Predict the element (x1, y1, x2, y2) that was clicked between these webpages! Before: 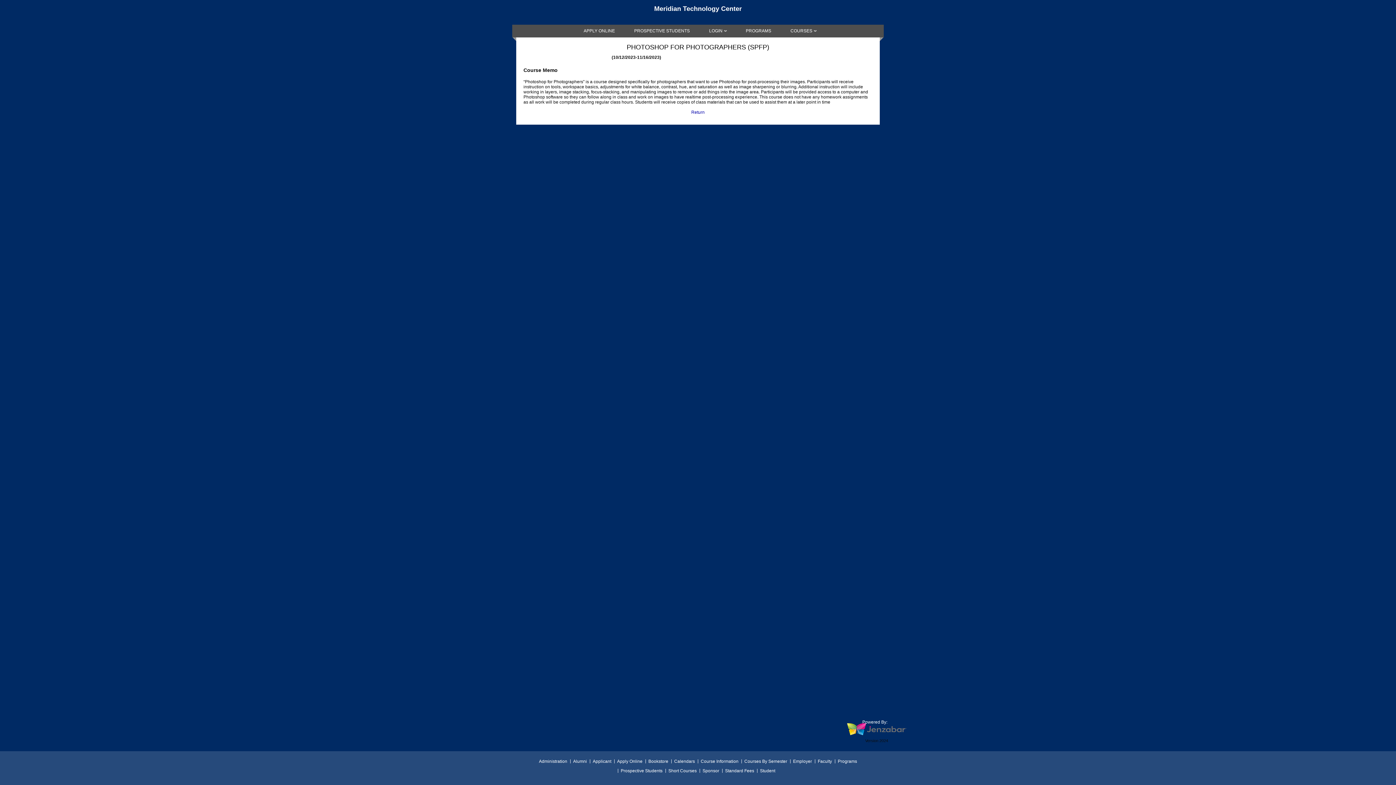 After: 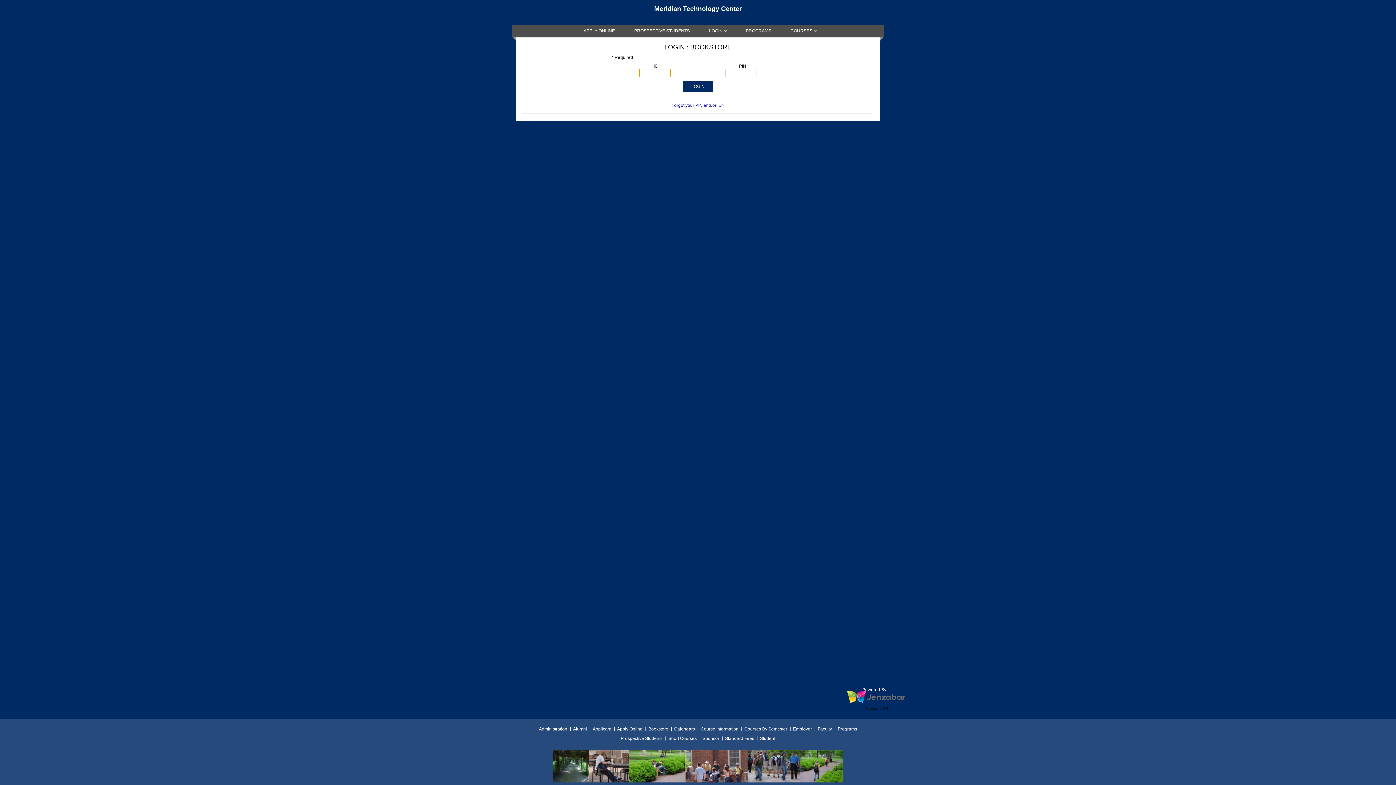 Action: bbox: (648, 758, 668, 764) label: Bookstore